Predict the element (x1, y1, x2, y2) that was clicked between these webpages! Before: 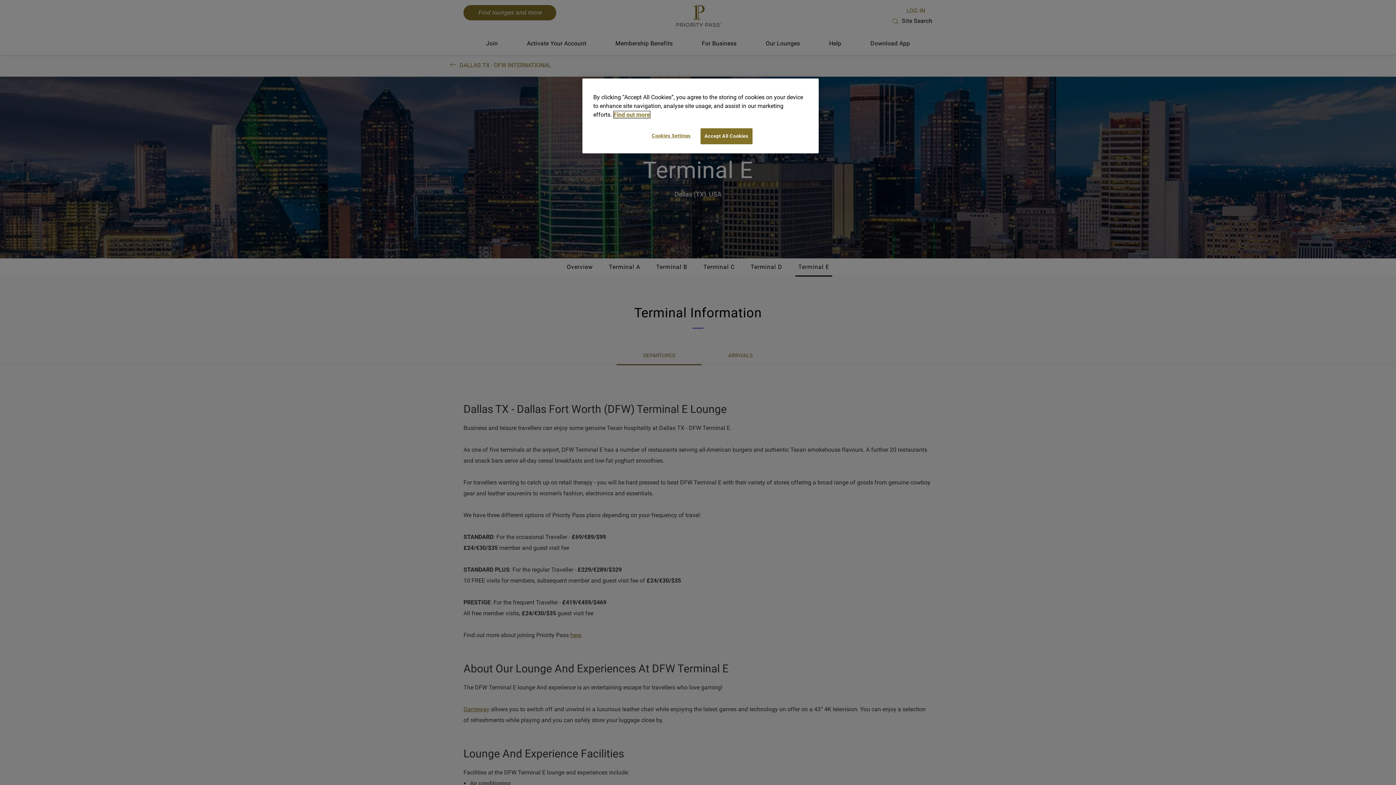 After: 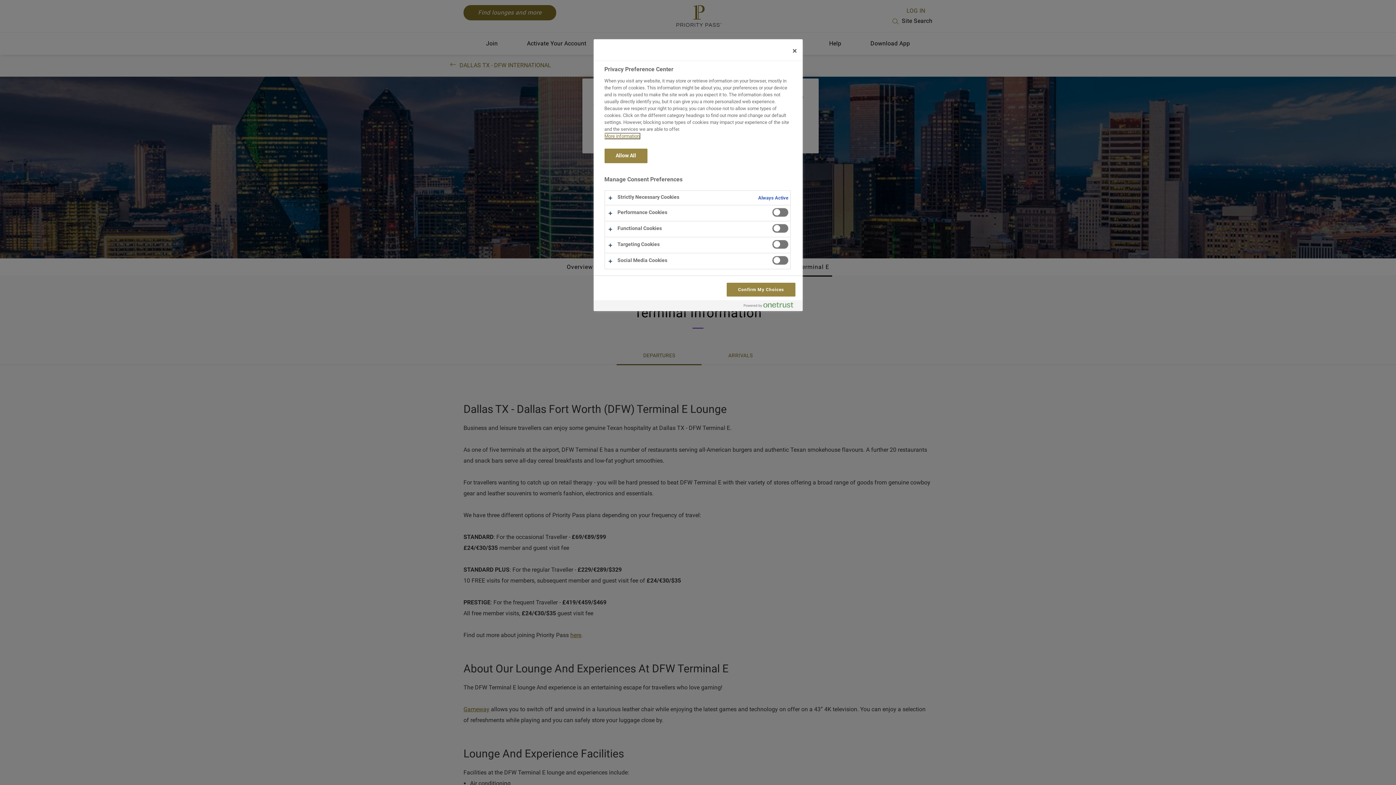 Action: bbox: (646, 128, 696, 143) label: Cookies Settings